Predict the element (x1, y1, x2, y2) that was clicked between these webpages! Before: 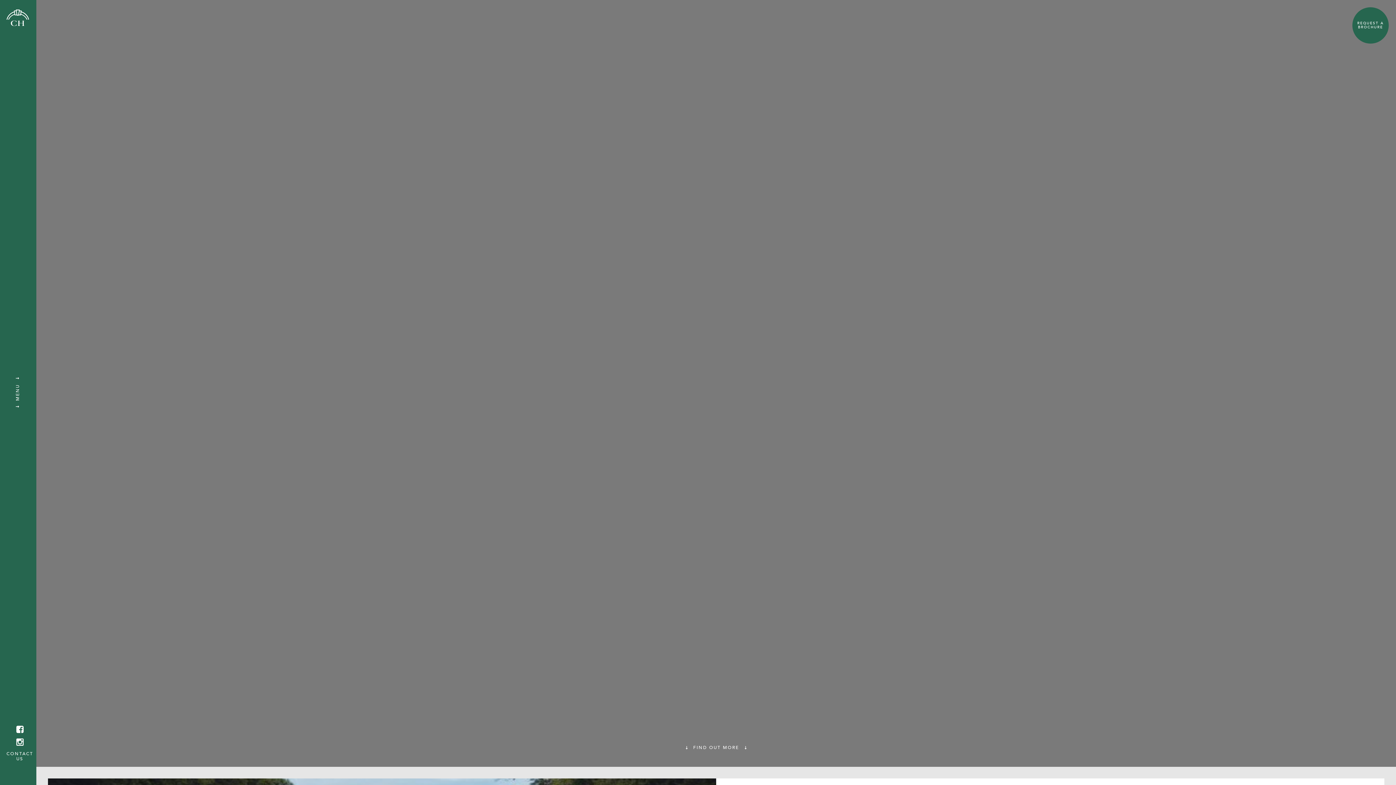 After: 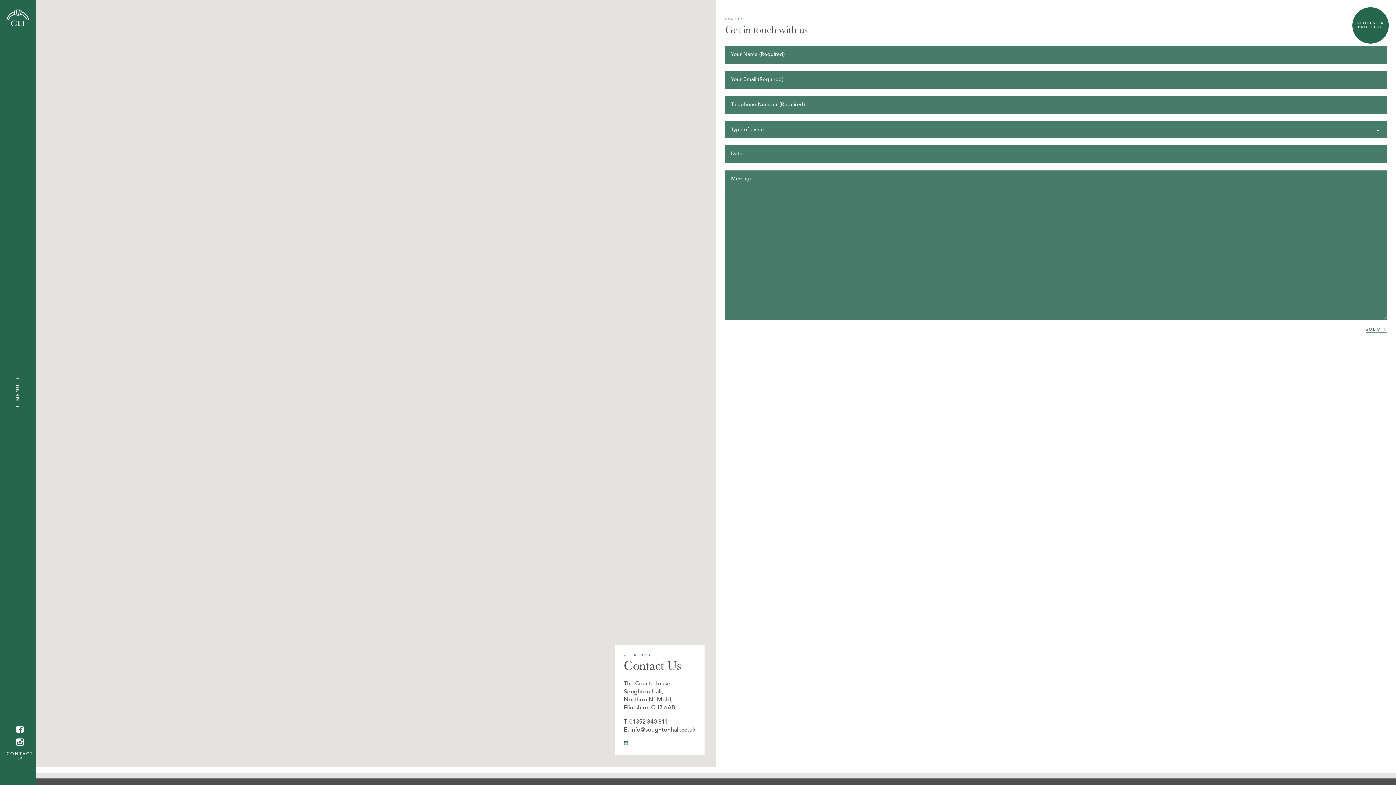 Action: bbox: (6, 751, 33, 761) label: CONTACT US